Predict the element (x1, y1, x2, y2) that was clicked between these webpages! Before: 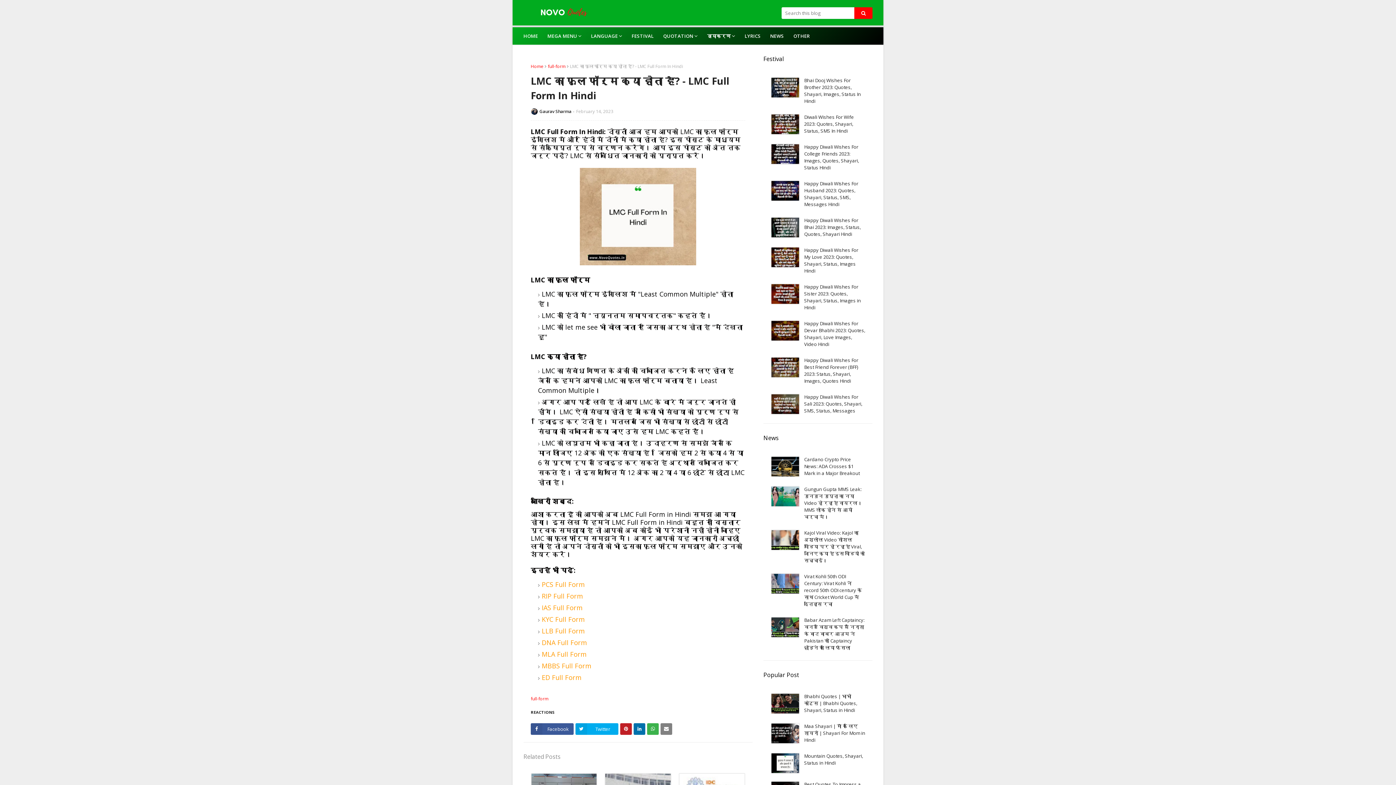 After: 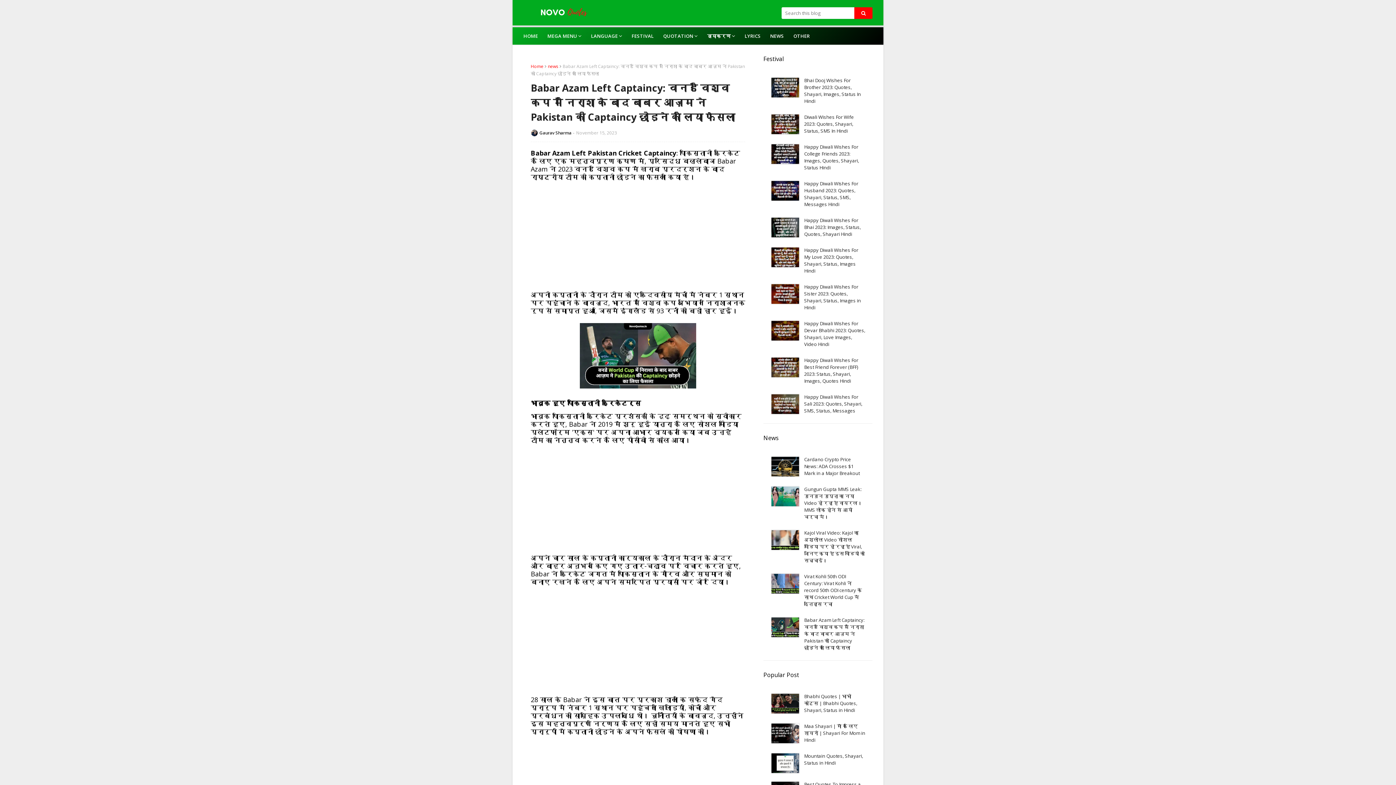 Action: bbox: (804, 617, 865, 651) label: Babar Azam Left Captaincy: वनडे विश्व कप में निराशा के बाद बाबर आज़म ने Pakistan की Captaincy छोड़ने का लिया फैसला